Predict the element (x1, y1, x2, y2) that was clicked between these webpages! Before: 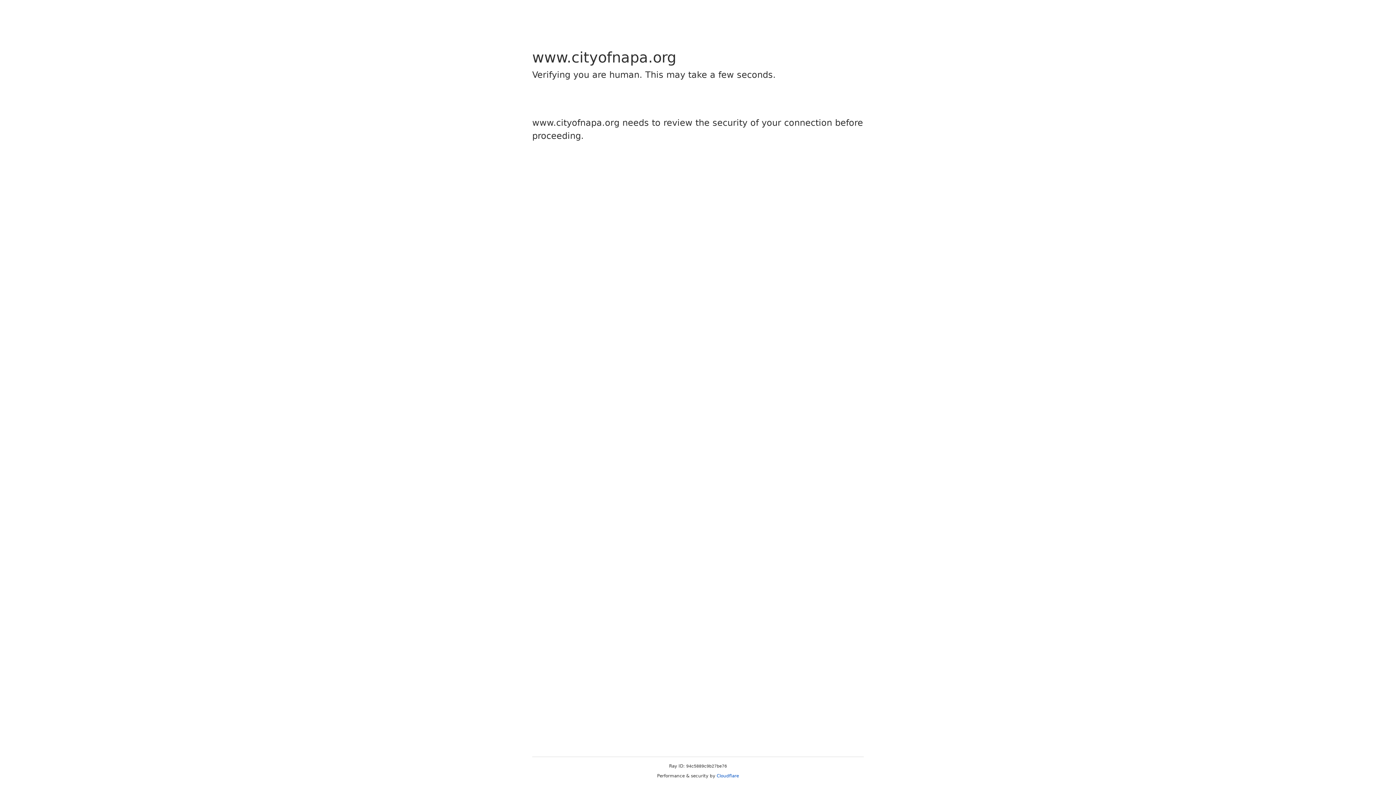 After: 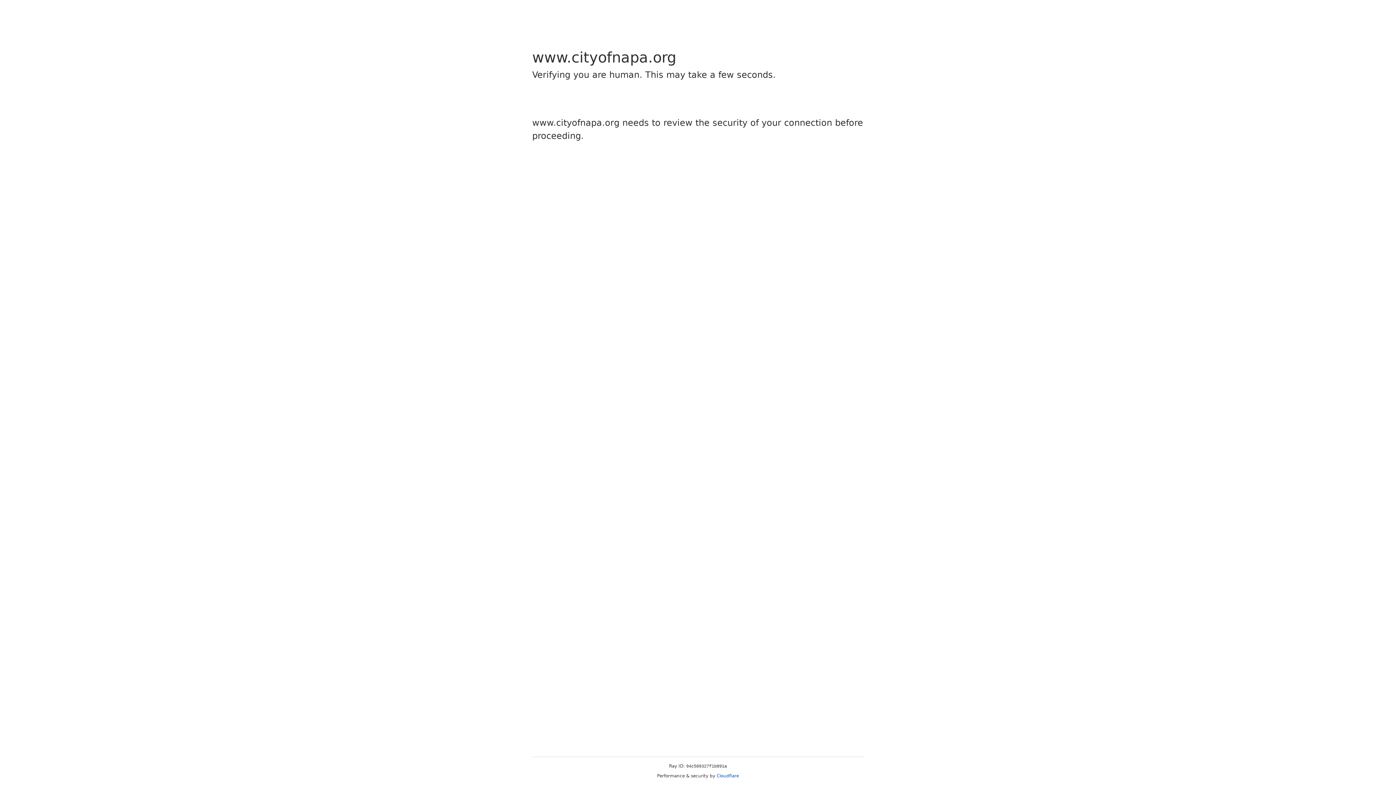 Action: bbox: (716, 773, 739, 778) label: Cloudflare